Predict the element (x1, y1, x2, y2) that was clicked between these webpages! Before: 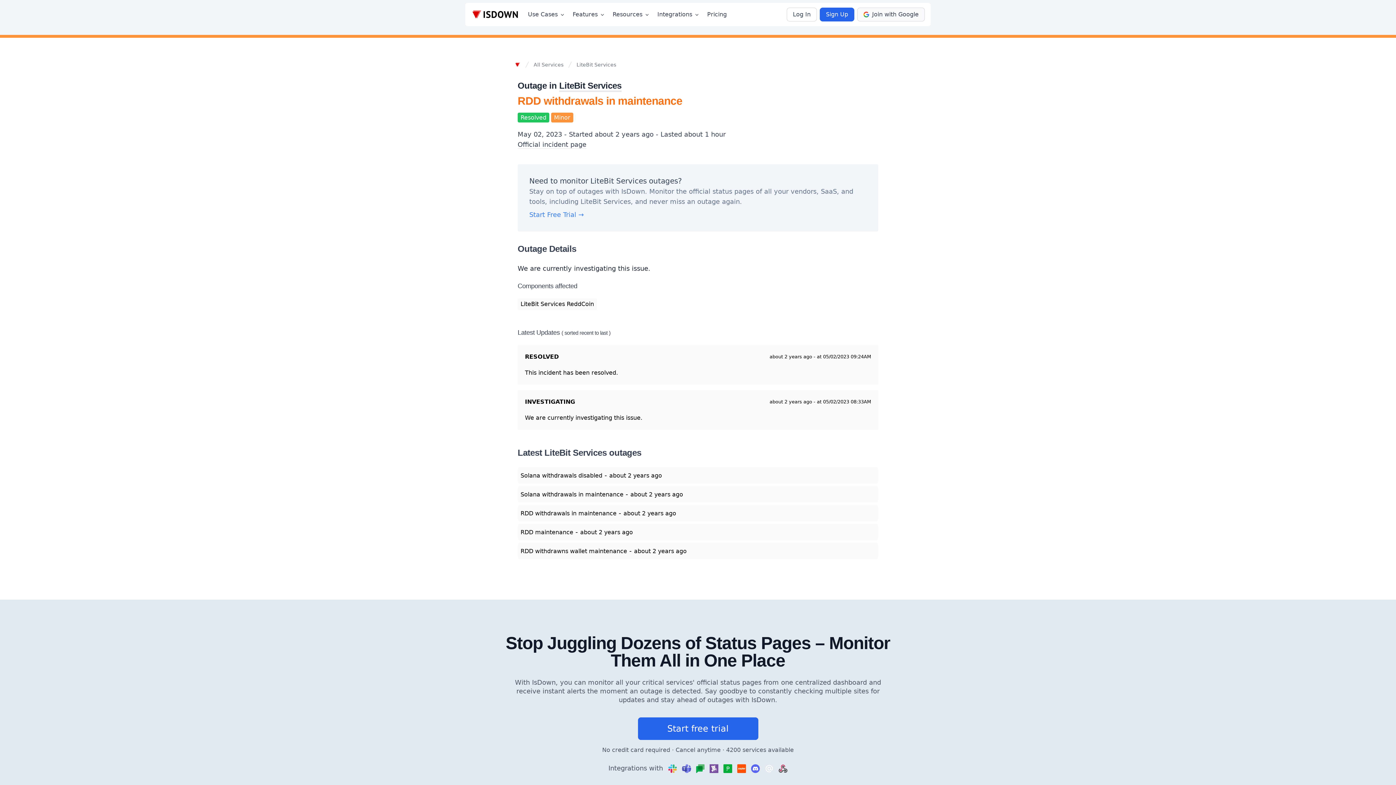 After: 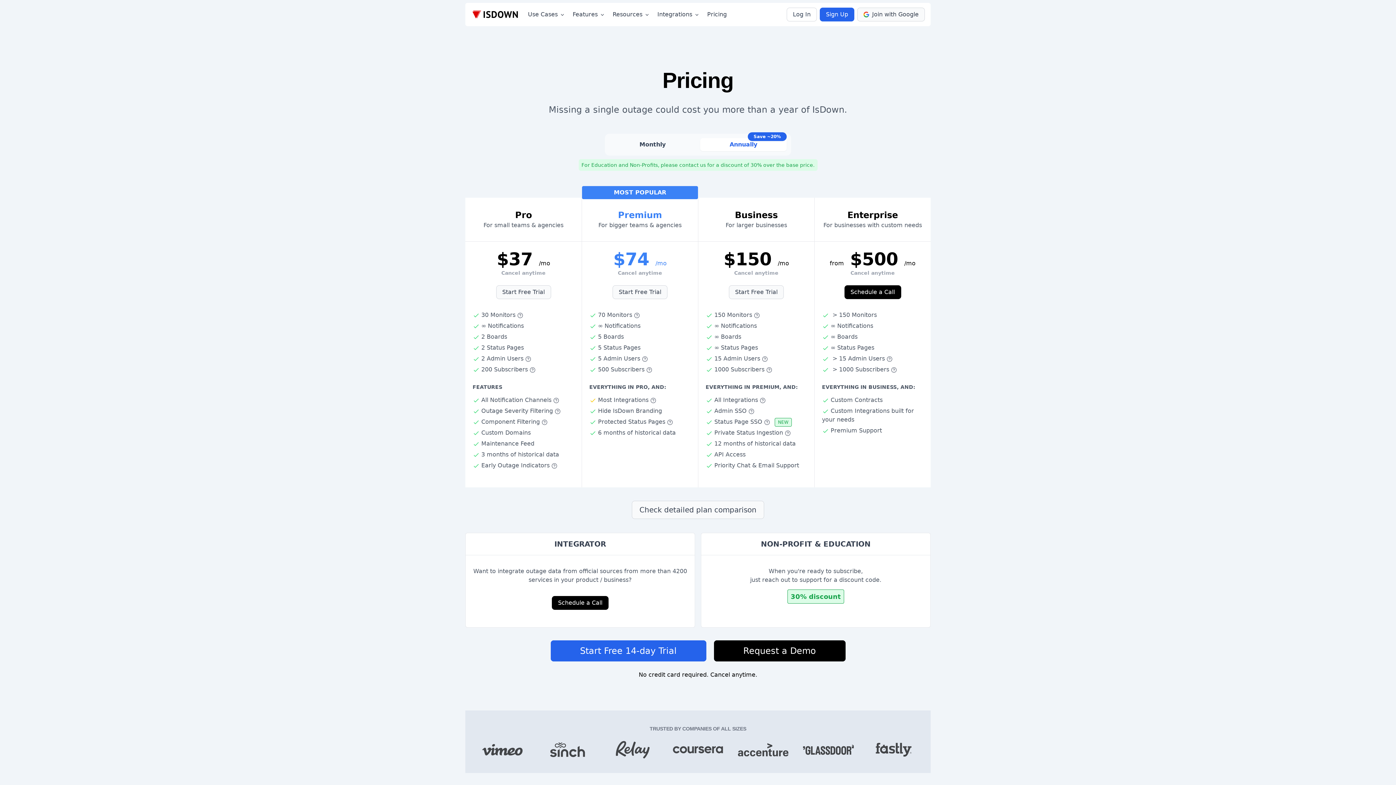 Action: label: Pricing bbox: (704, 7, 729, 21)